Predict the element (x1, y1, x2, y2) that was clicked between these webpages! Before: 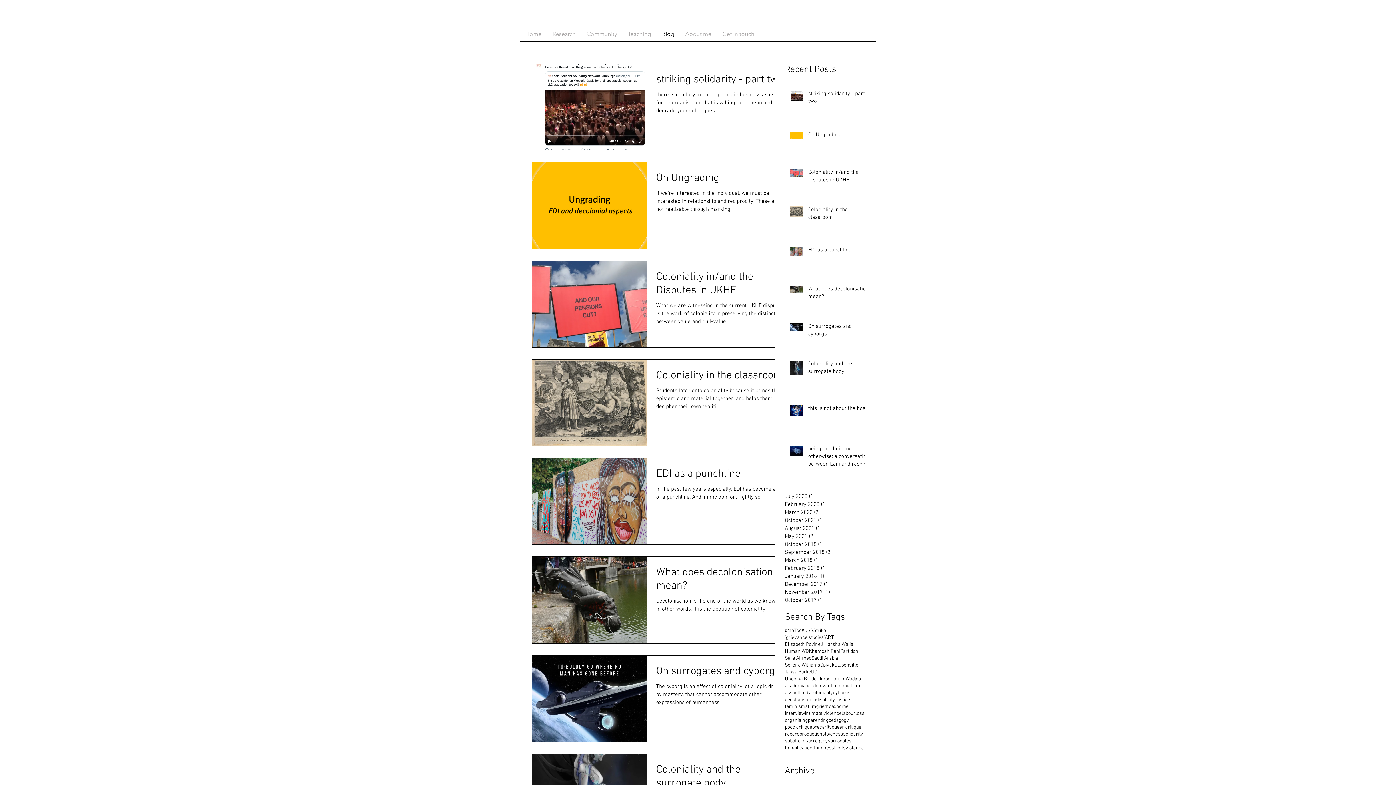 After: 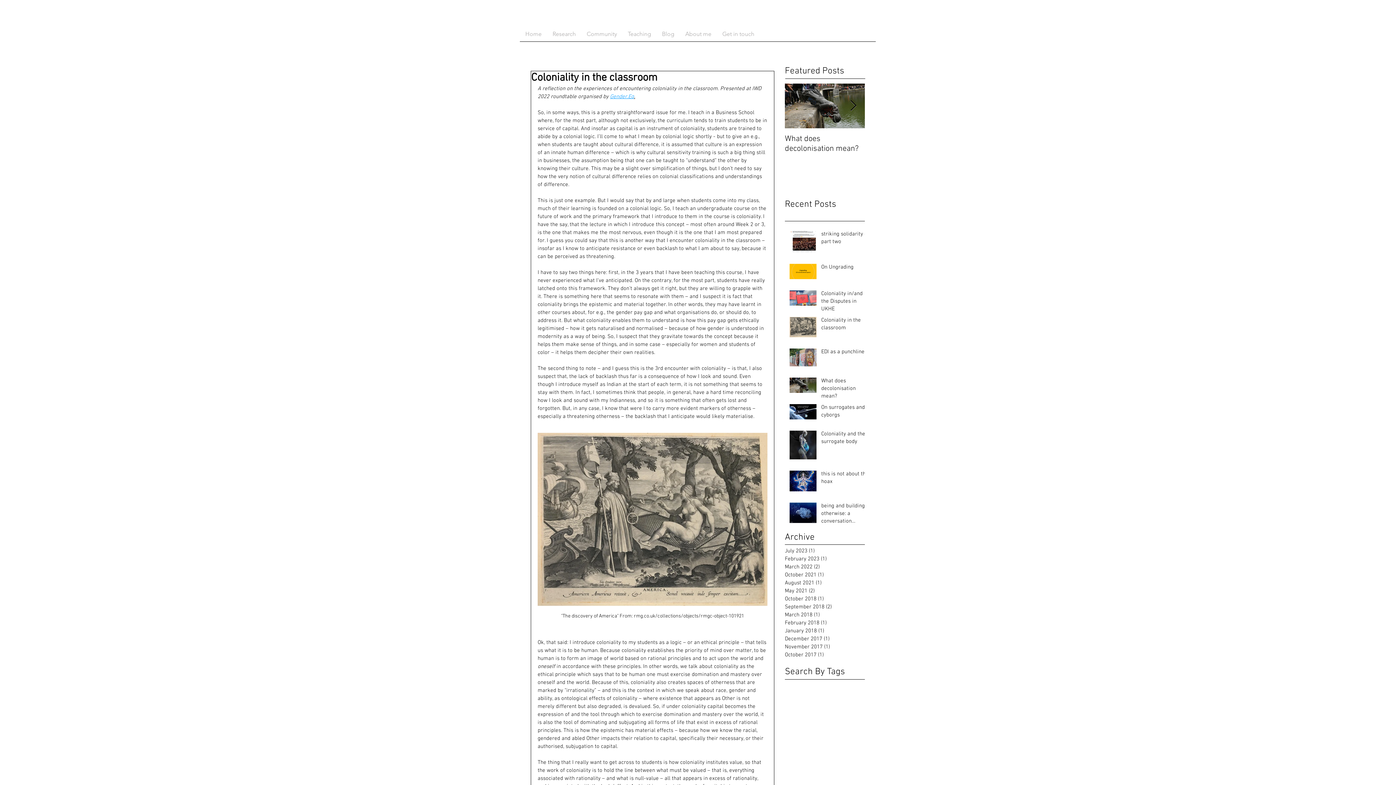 Action: label: Coloniality in the classroom bbox: (808, 206, 869, 224)